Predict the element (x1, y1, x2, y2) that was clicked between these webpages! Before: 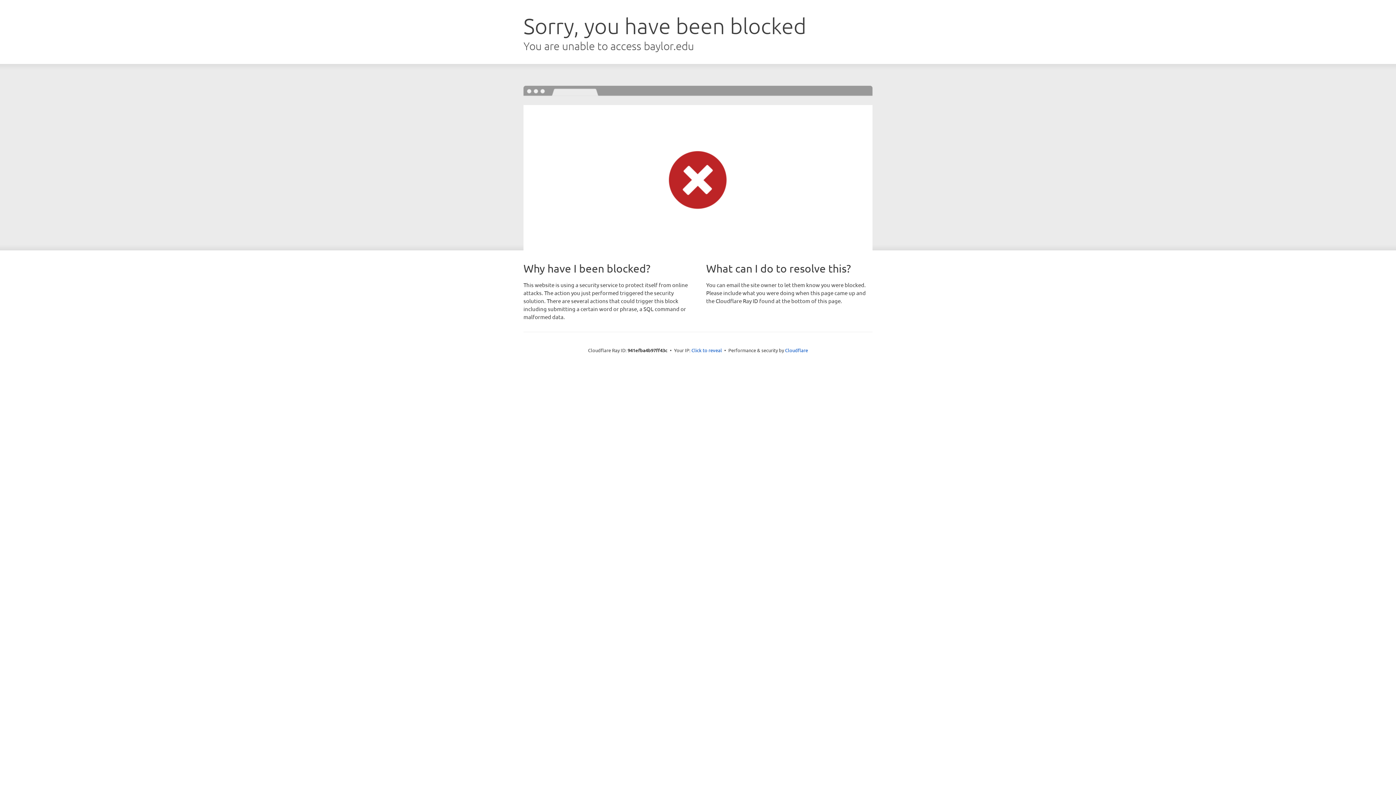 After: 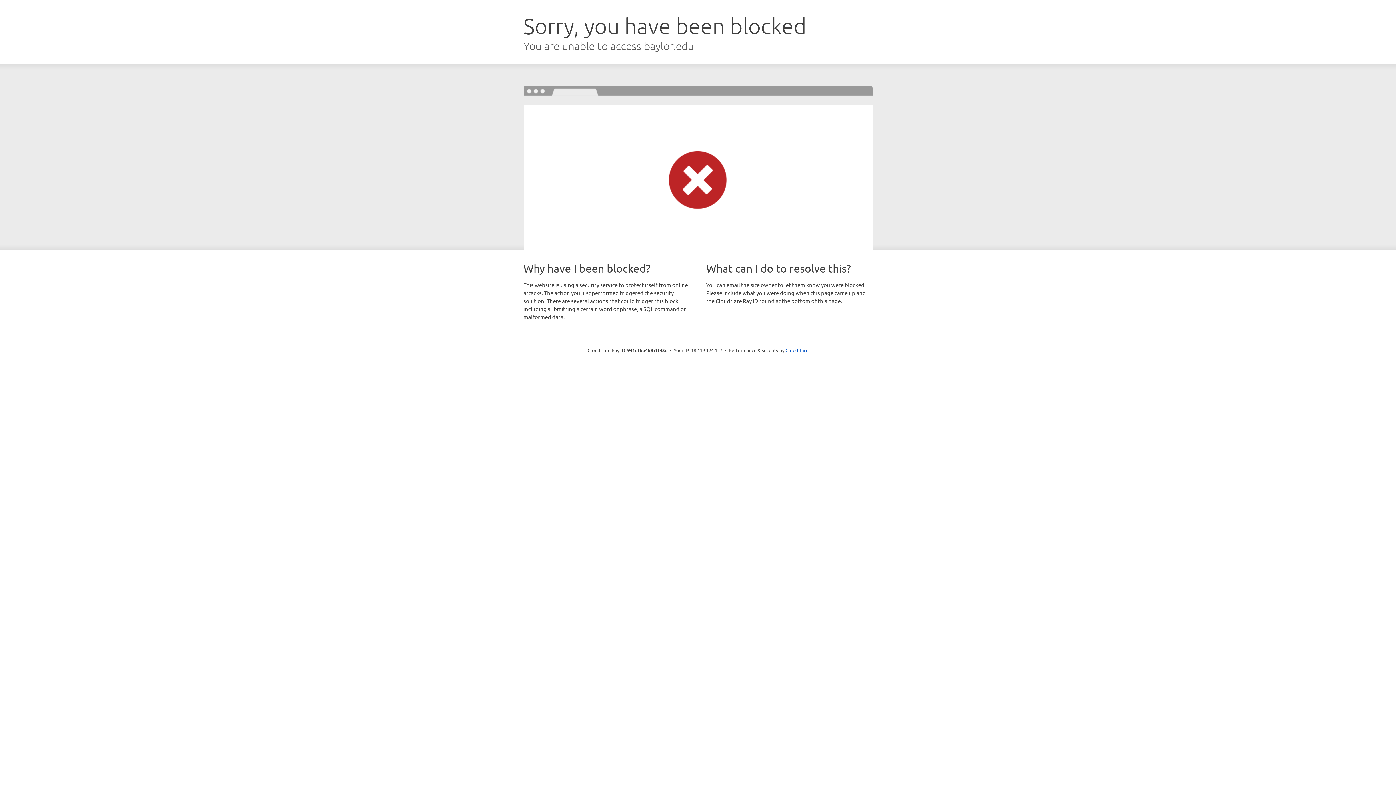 Action: label: Click to reveal bbox: (691, 346, 722, 353)